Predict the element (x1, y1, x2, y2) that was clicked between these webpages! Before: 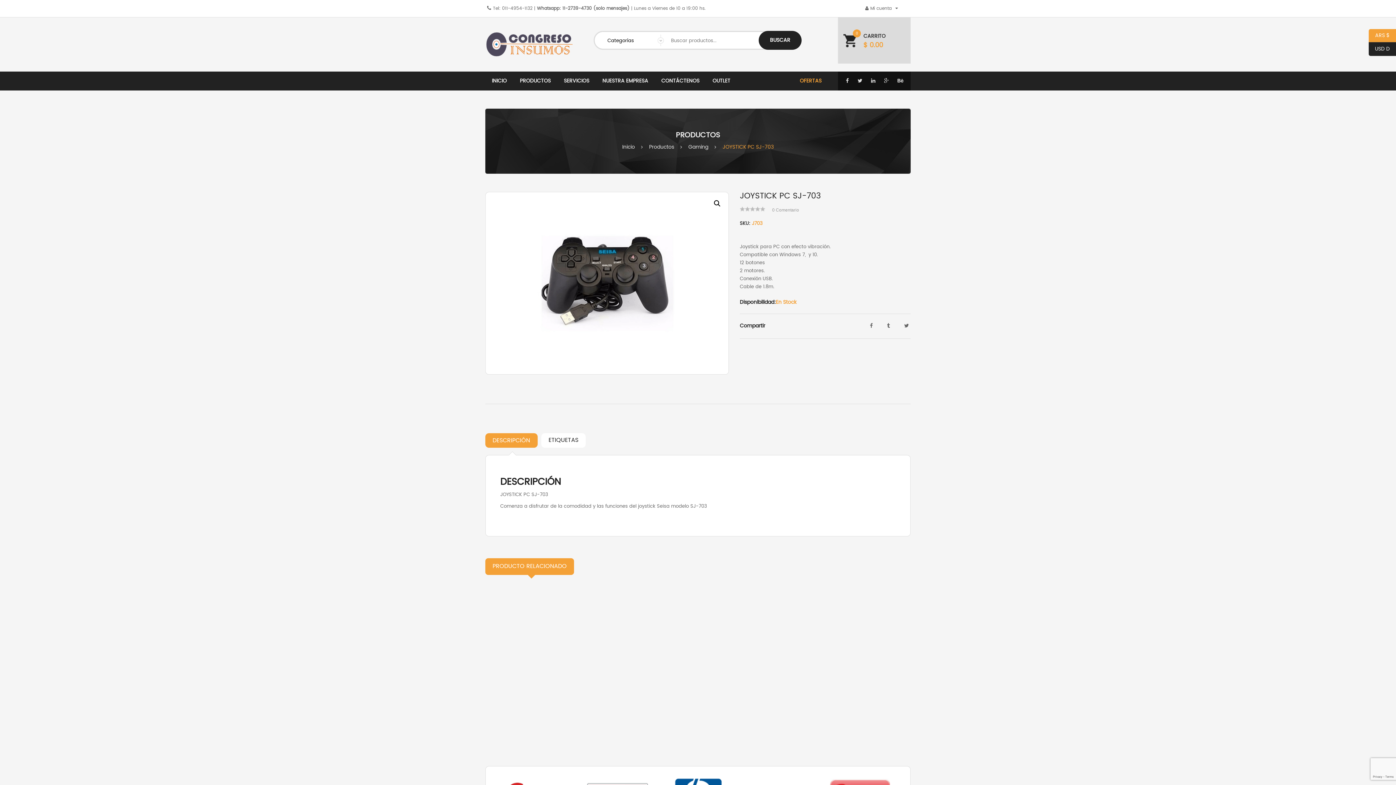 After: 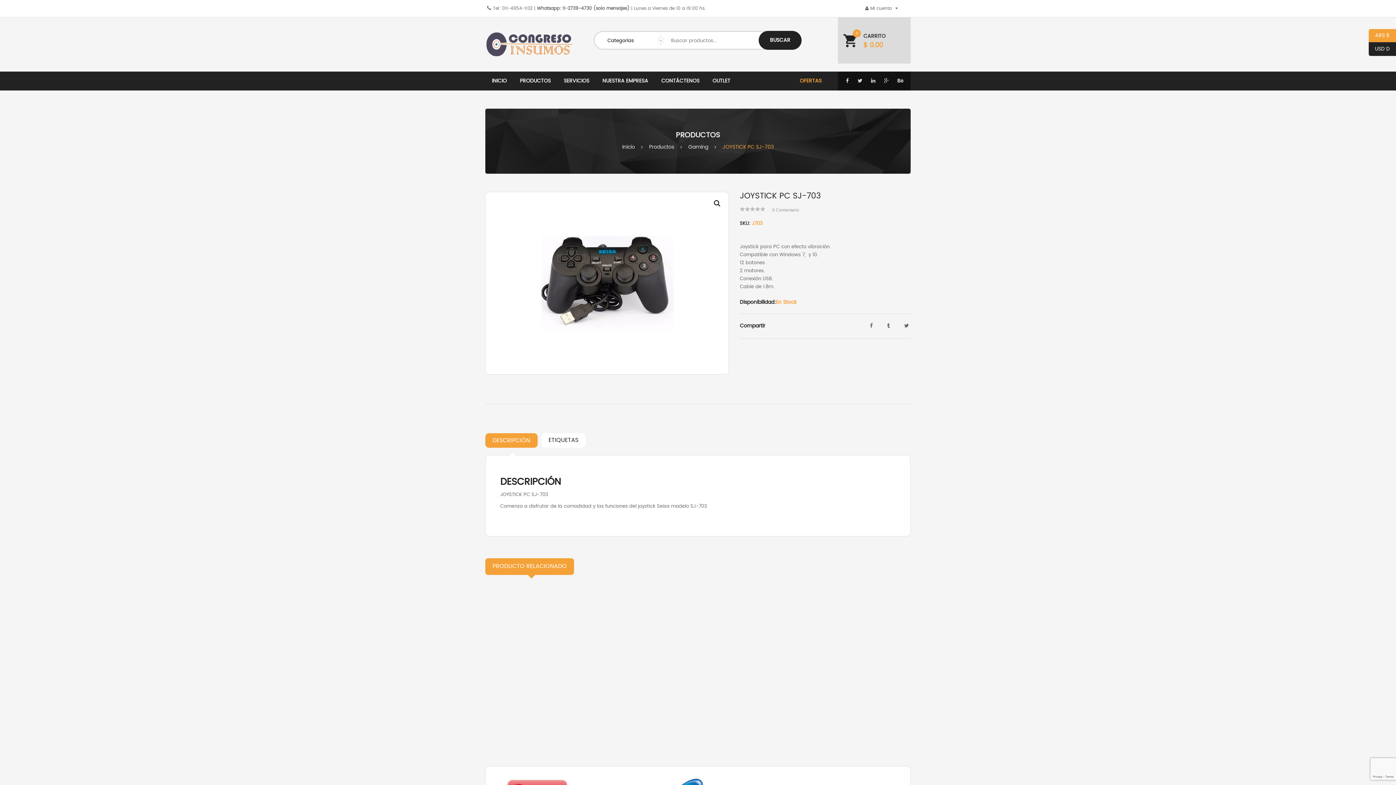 Action: label:  Añadir a la lista de deseos bbox: (717, 663, 724, 668)